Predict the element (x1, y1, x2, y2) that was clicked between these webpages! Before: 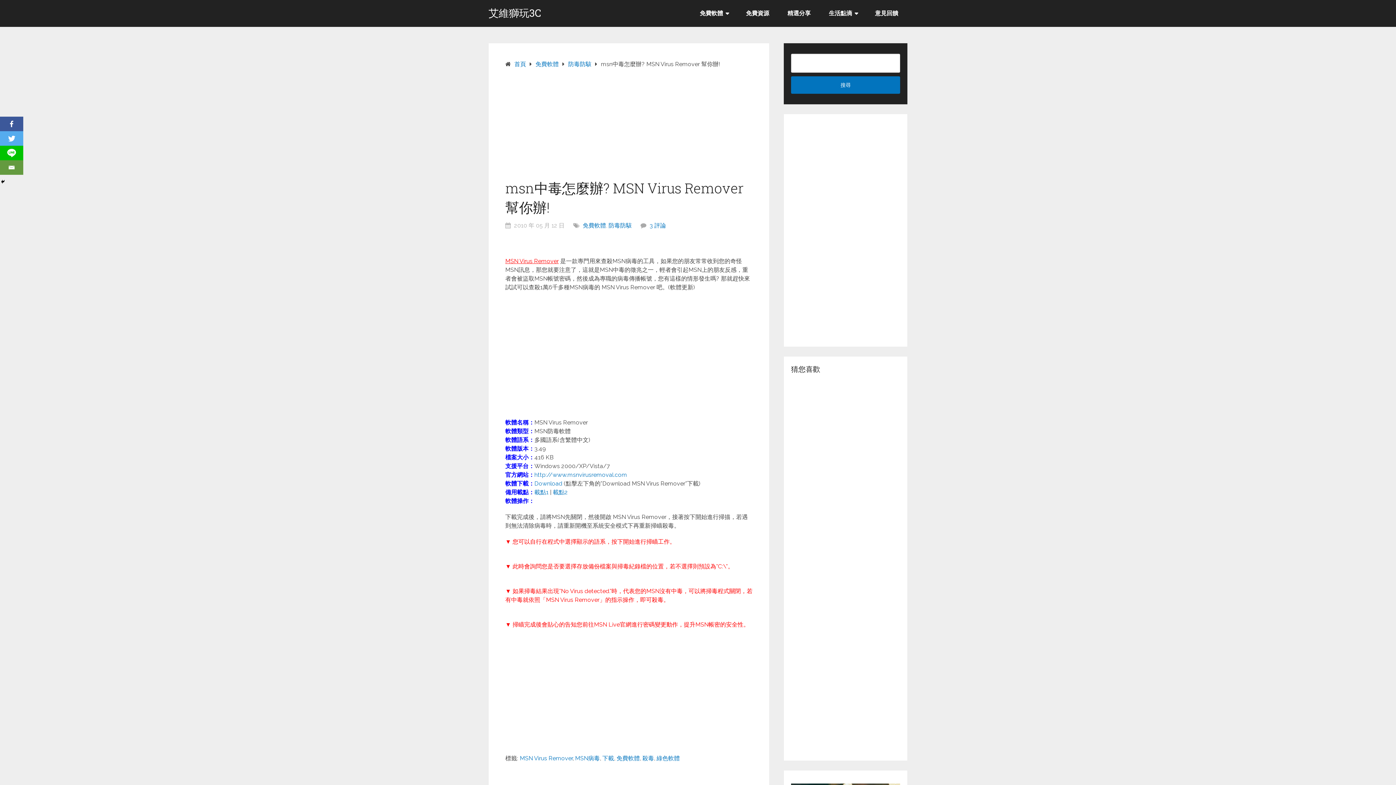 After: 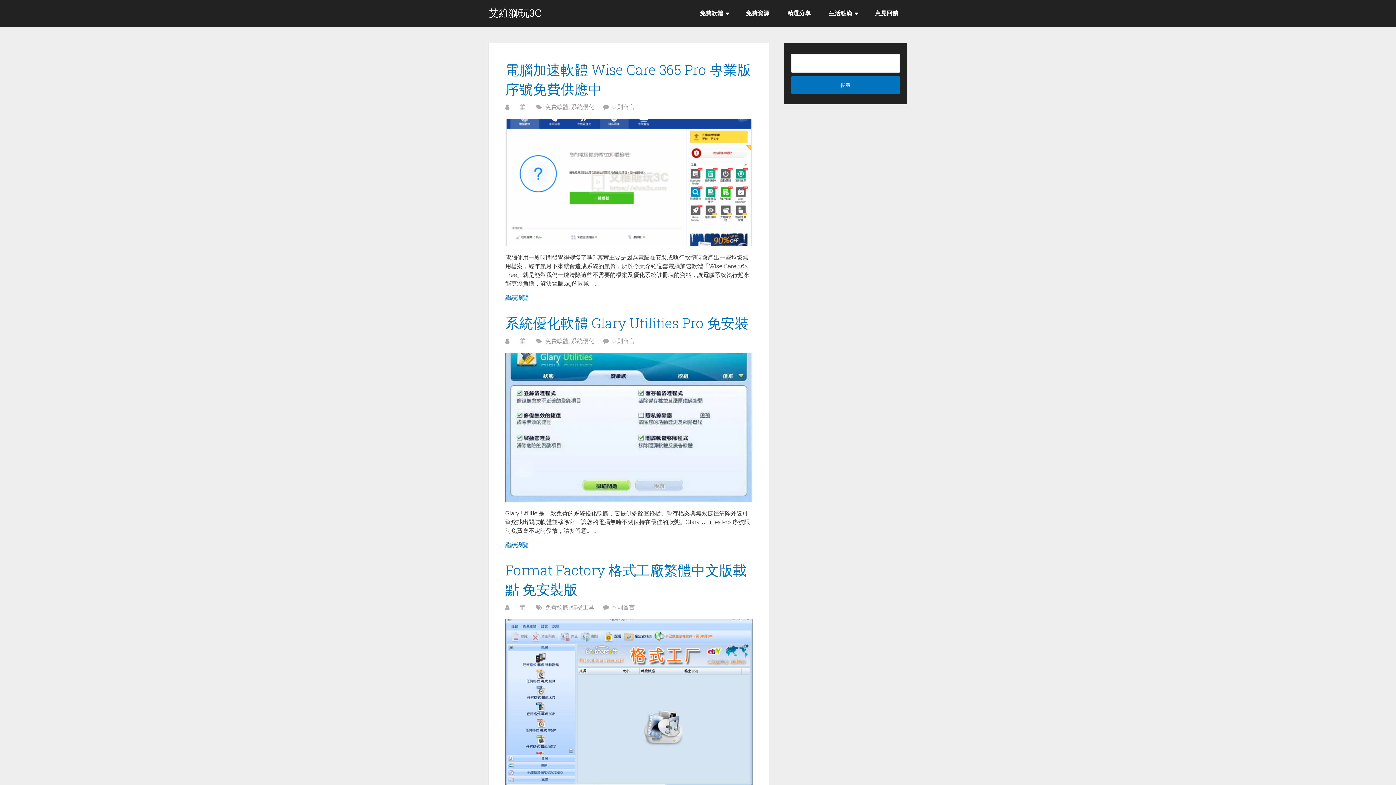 Action: label: 首頁 bbox: (514, 60, 526, 67)